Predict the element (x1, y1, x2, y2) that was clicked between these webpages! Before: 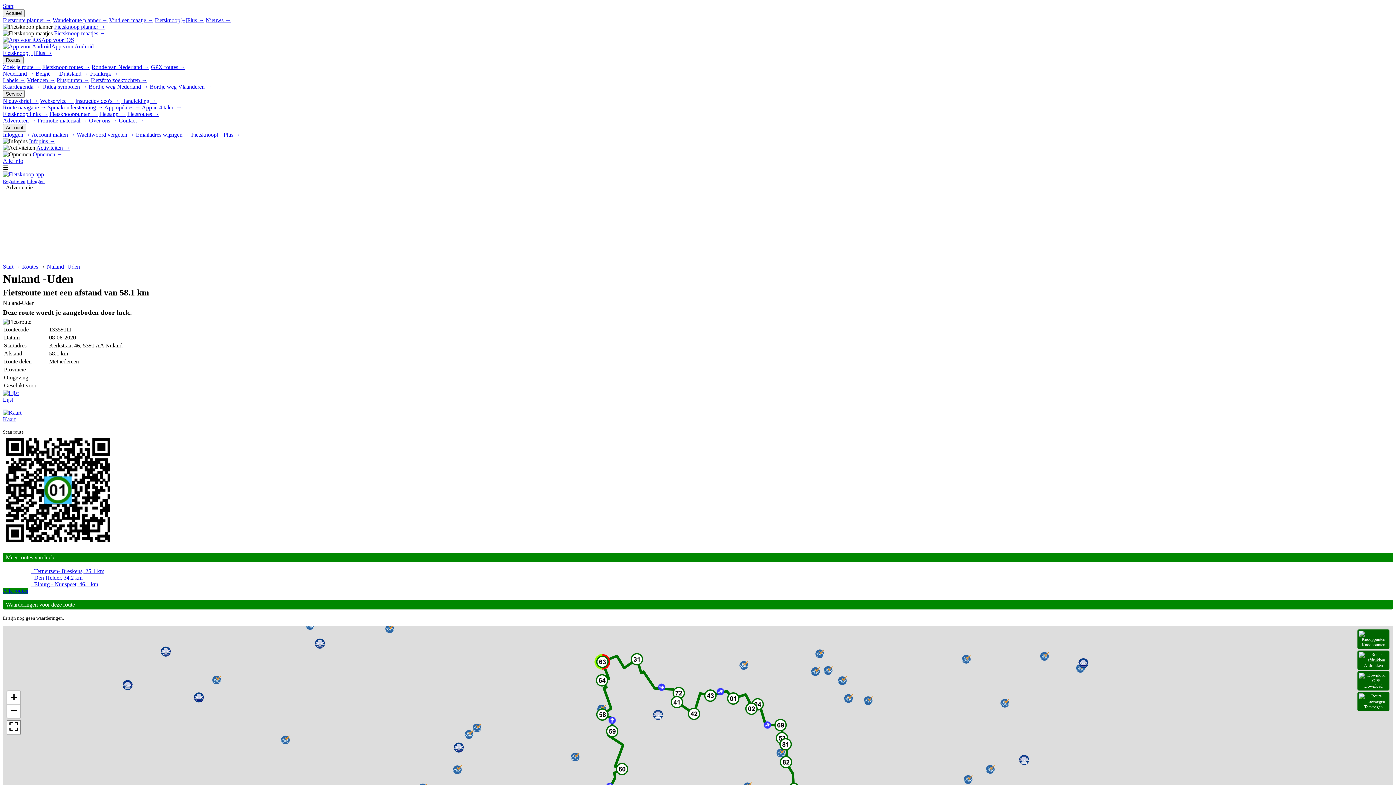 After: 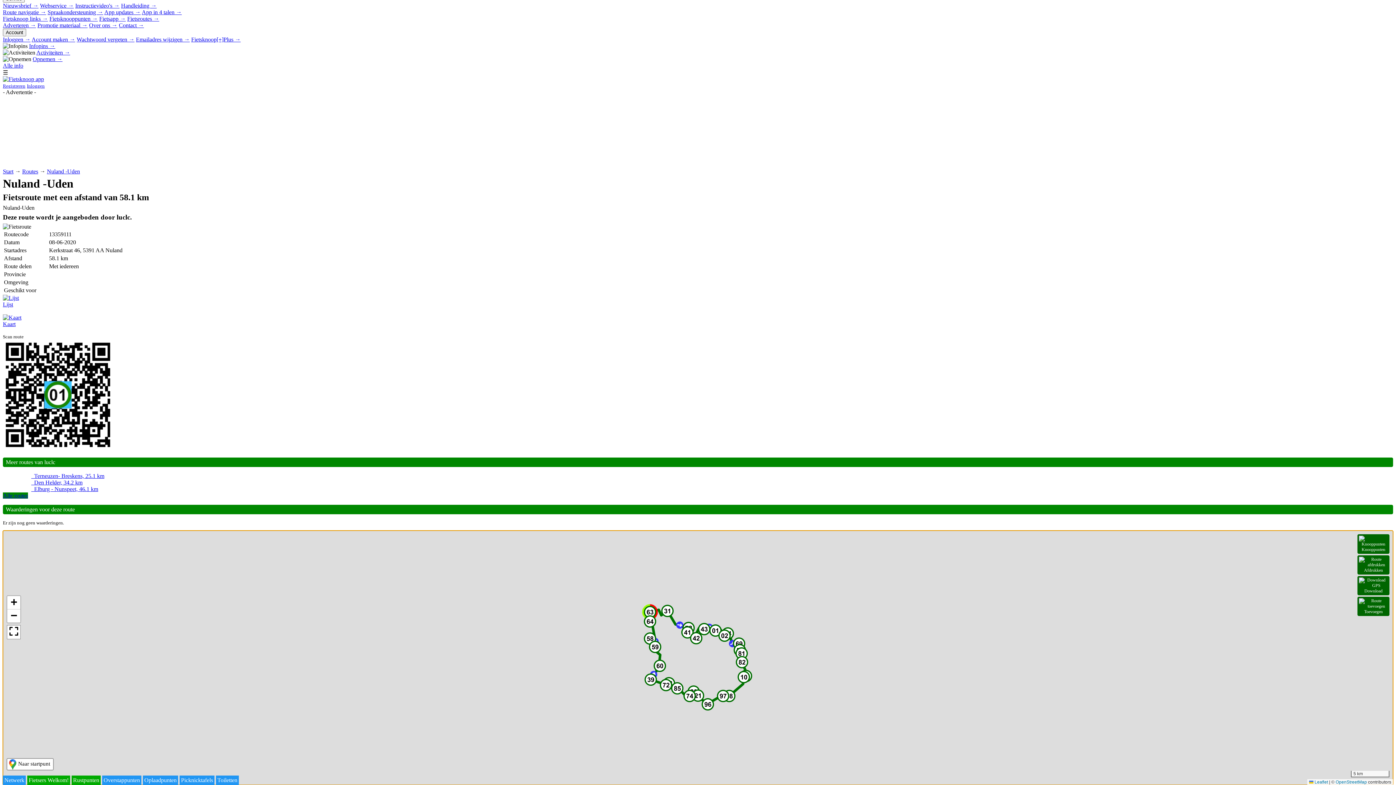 Action: label: Zoom out bbox: (7, 705, 20, 718)